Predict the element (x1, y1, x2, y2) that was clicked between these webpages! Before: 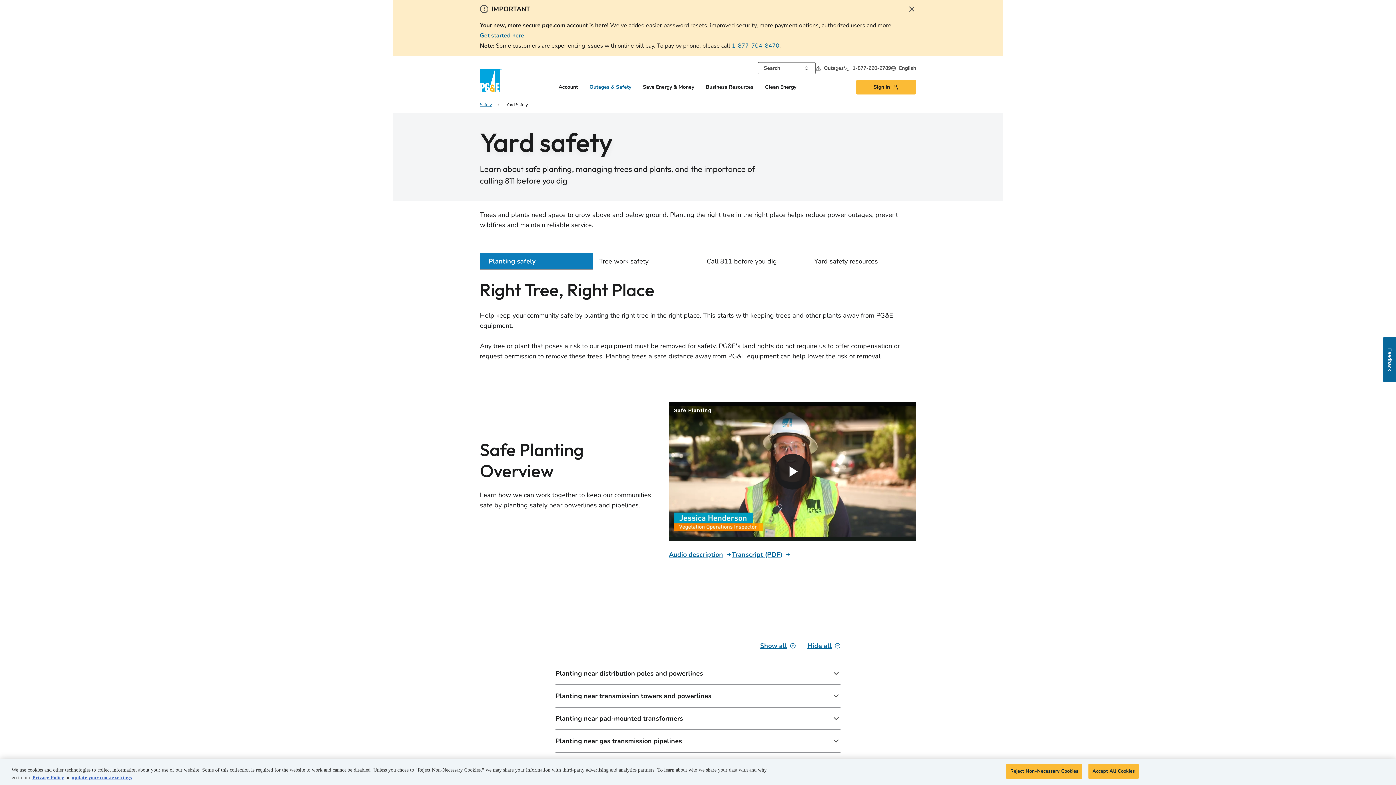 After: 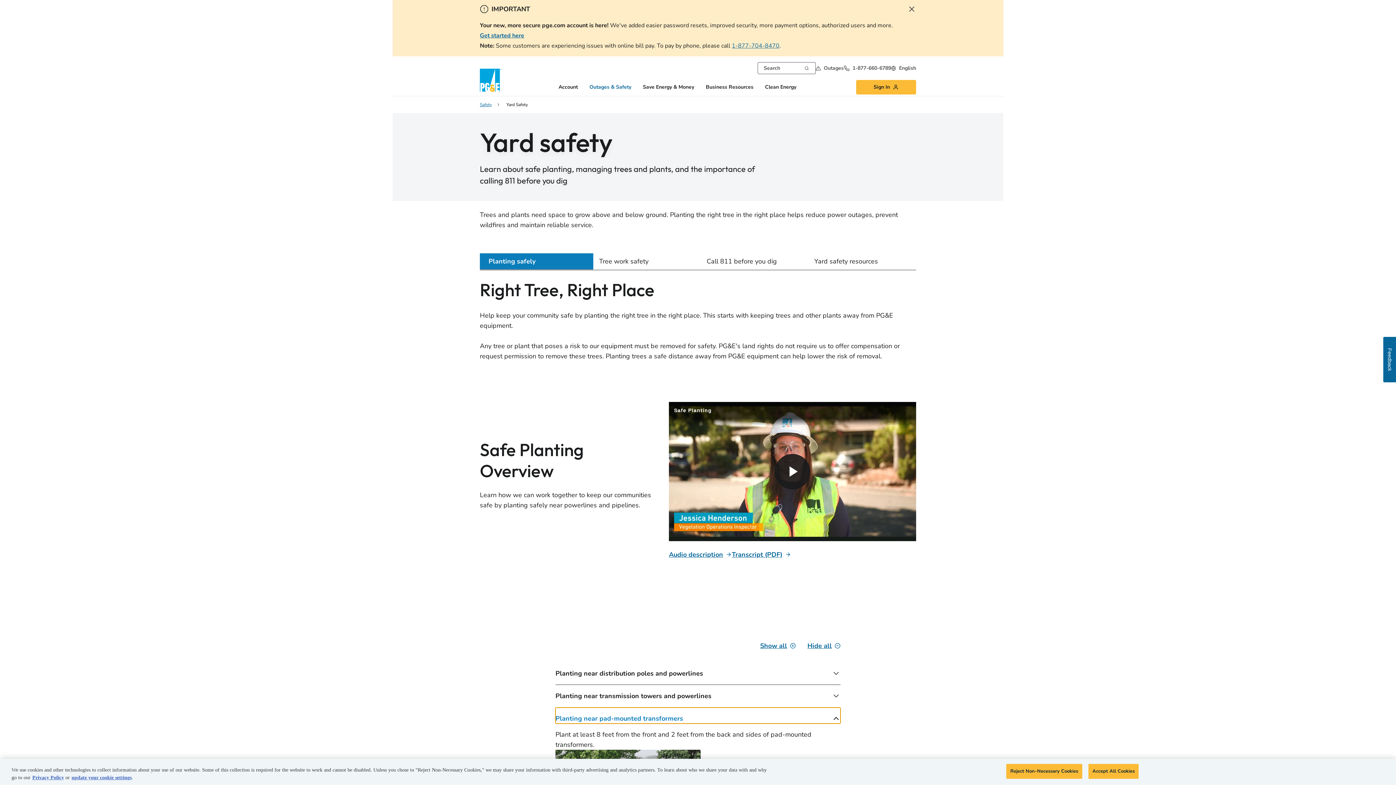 Action: bbox: (555, 707, 840, 729) label: Planting near pad-mounted transformers